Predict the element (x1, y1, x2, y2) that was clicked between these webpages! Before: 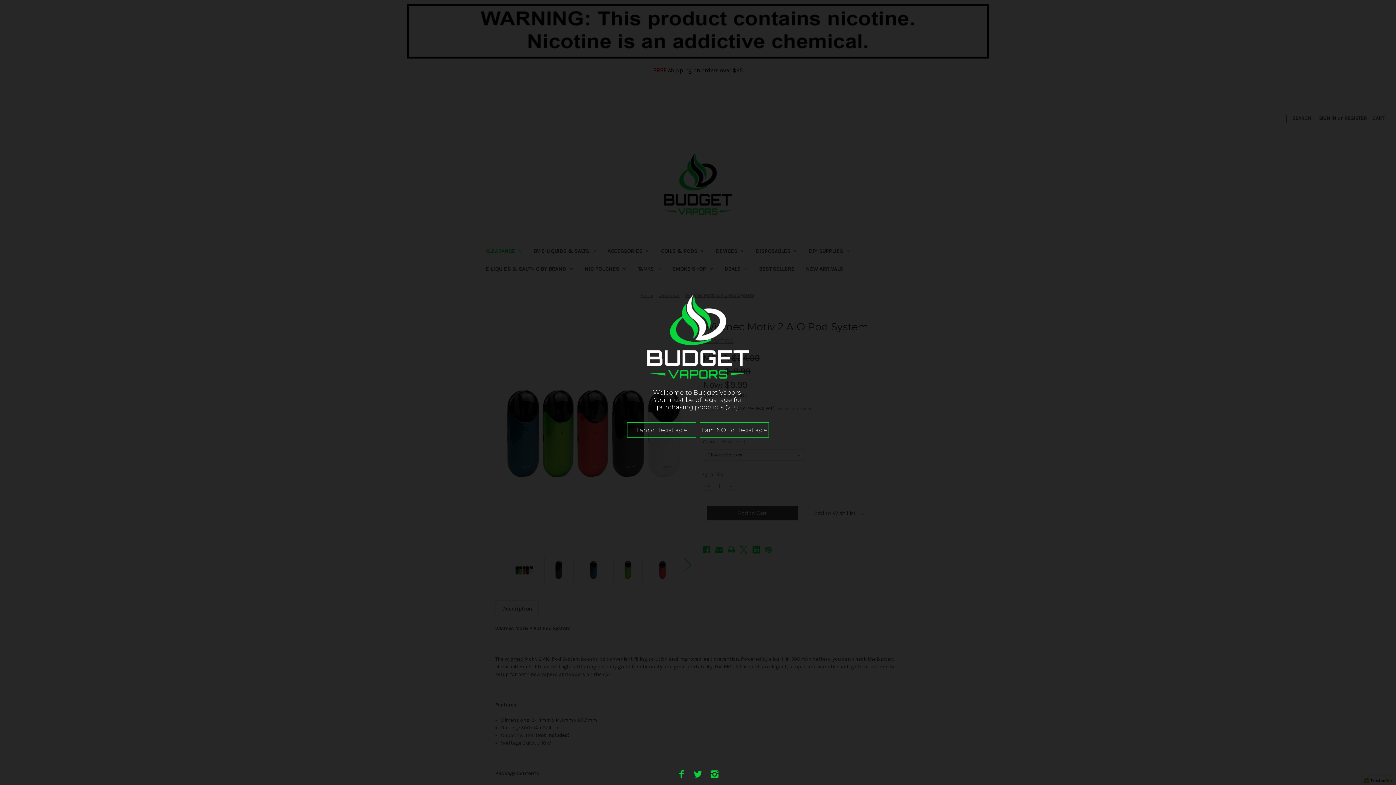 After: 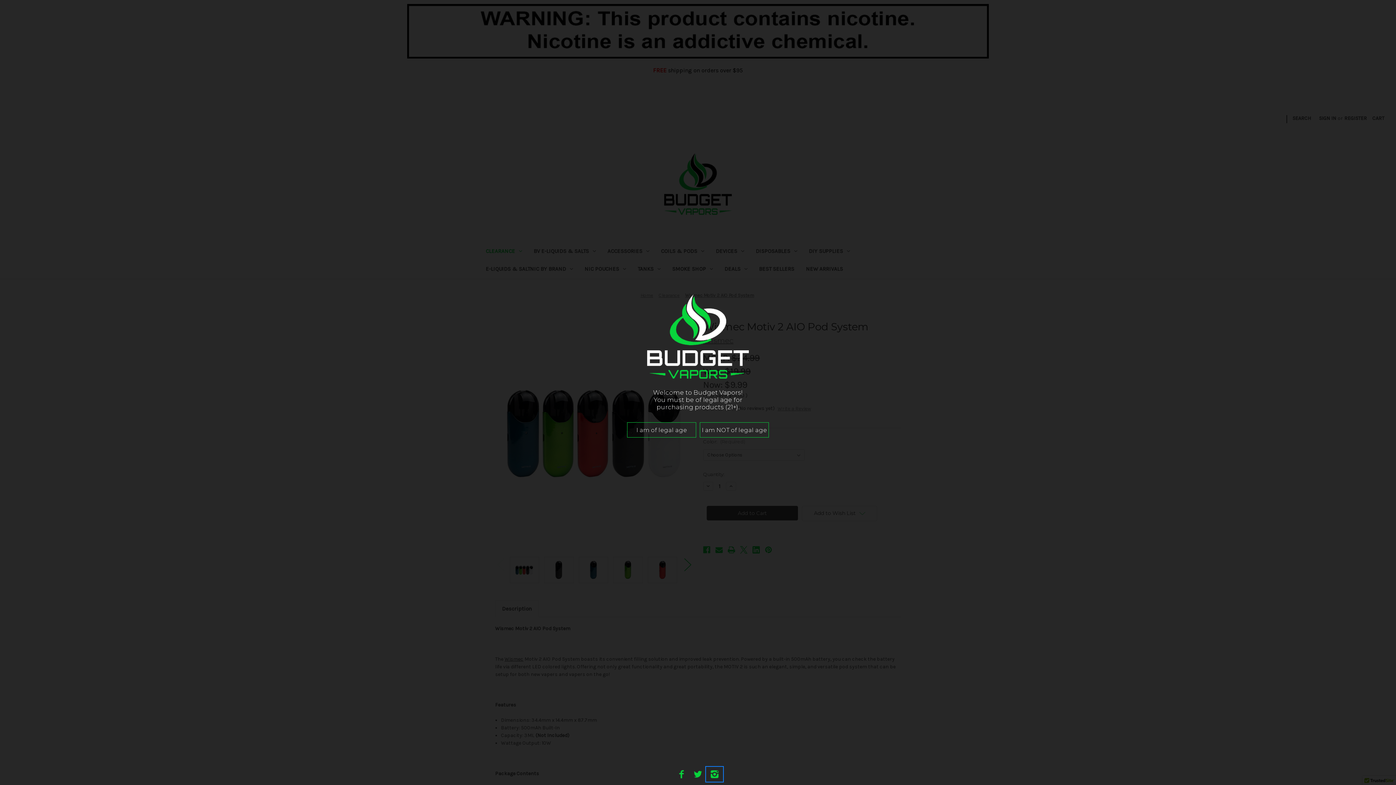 Action: bbox: (706, 767, 722, 781)